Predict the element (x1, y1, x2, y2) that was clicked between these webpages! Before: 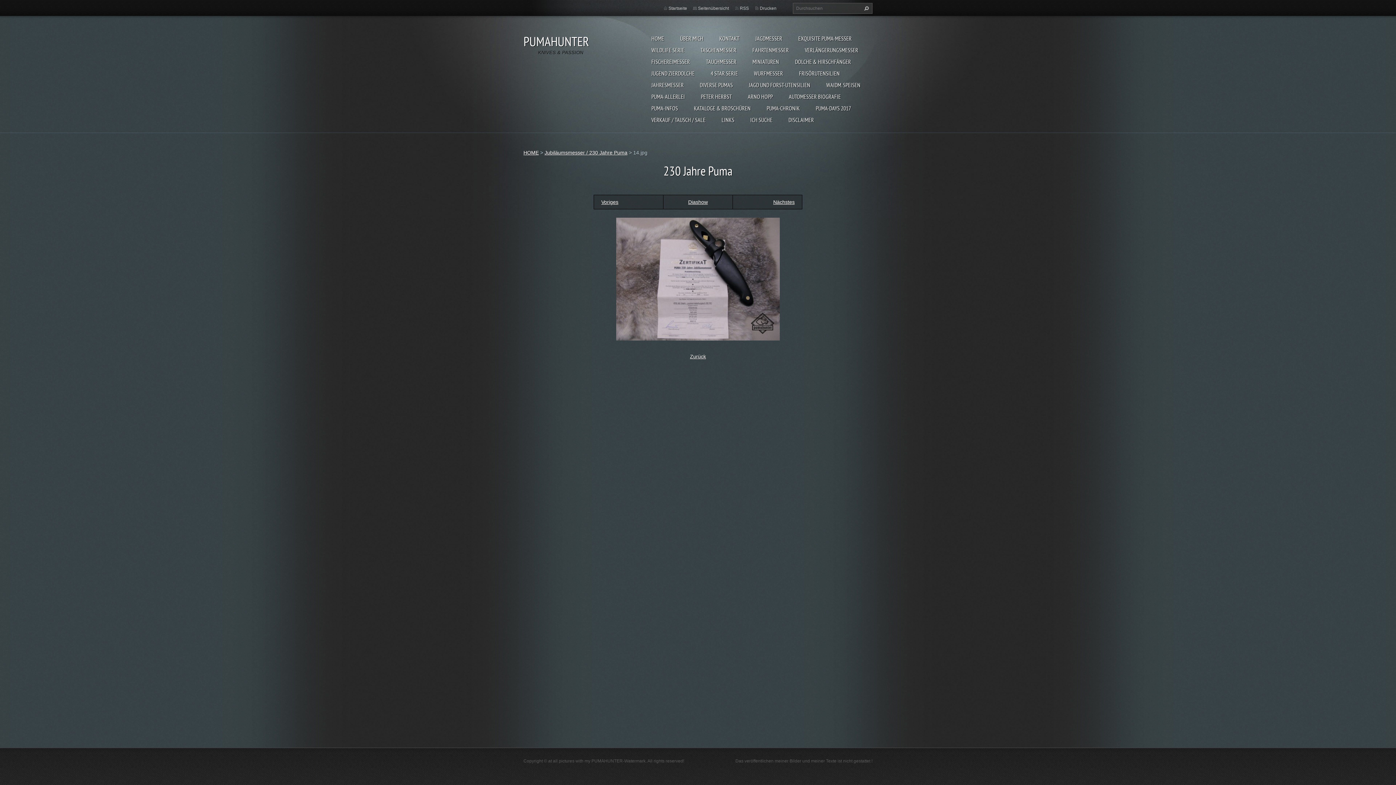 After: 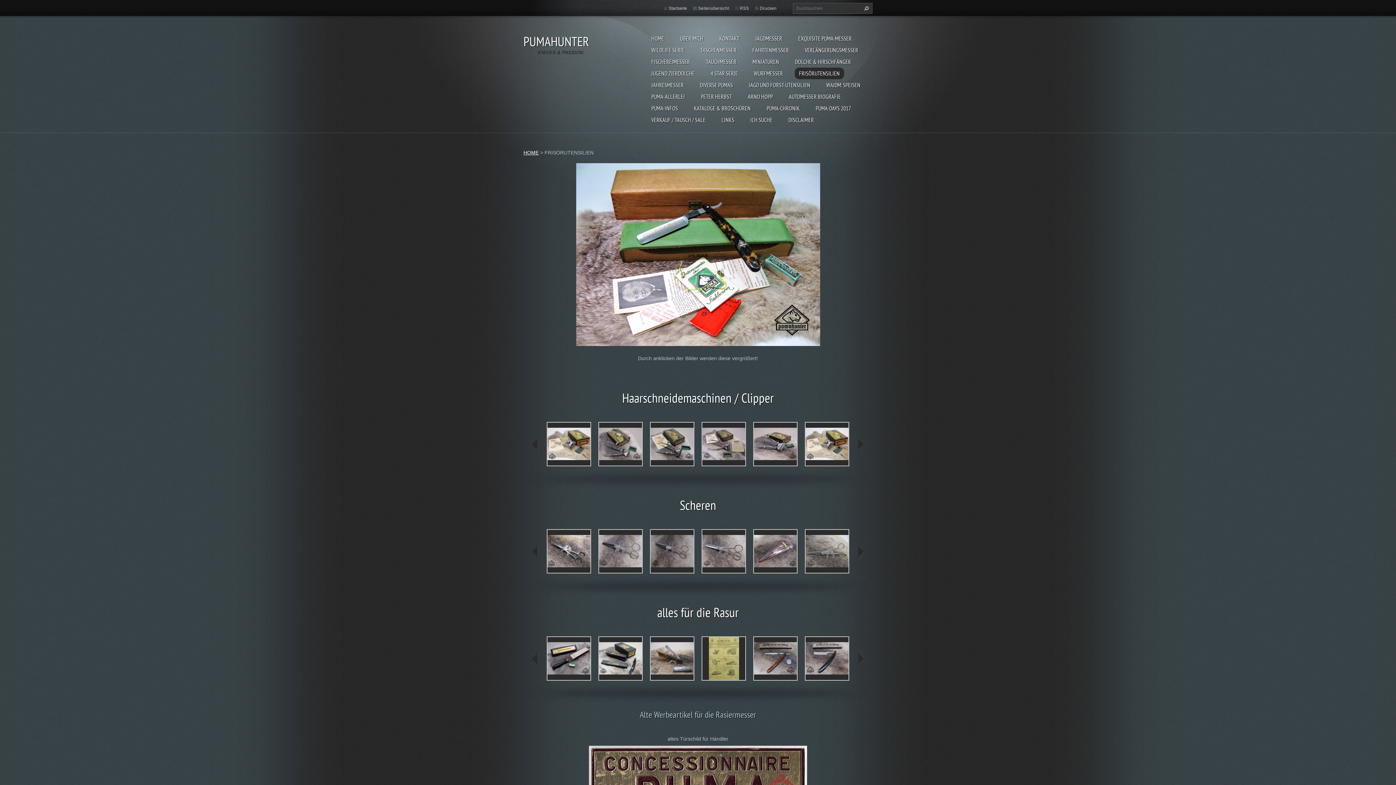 Action: bbox: (794, 67, 844, 79) label: FRISÖRUTENSILIEN